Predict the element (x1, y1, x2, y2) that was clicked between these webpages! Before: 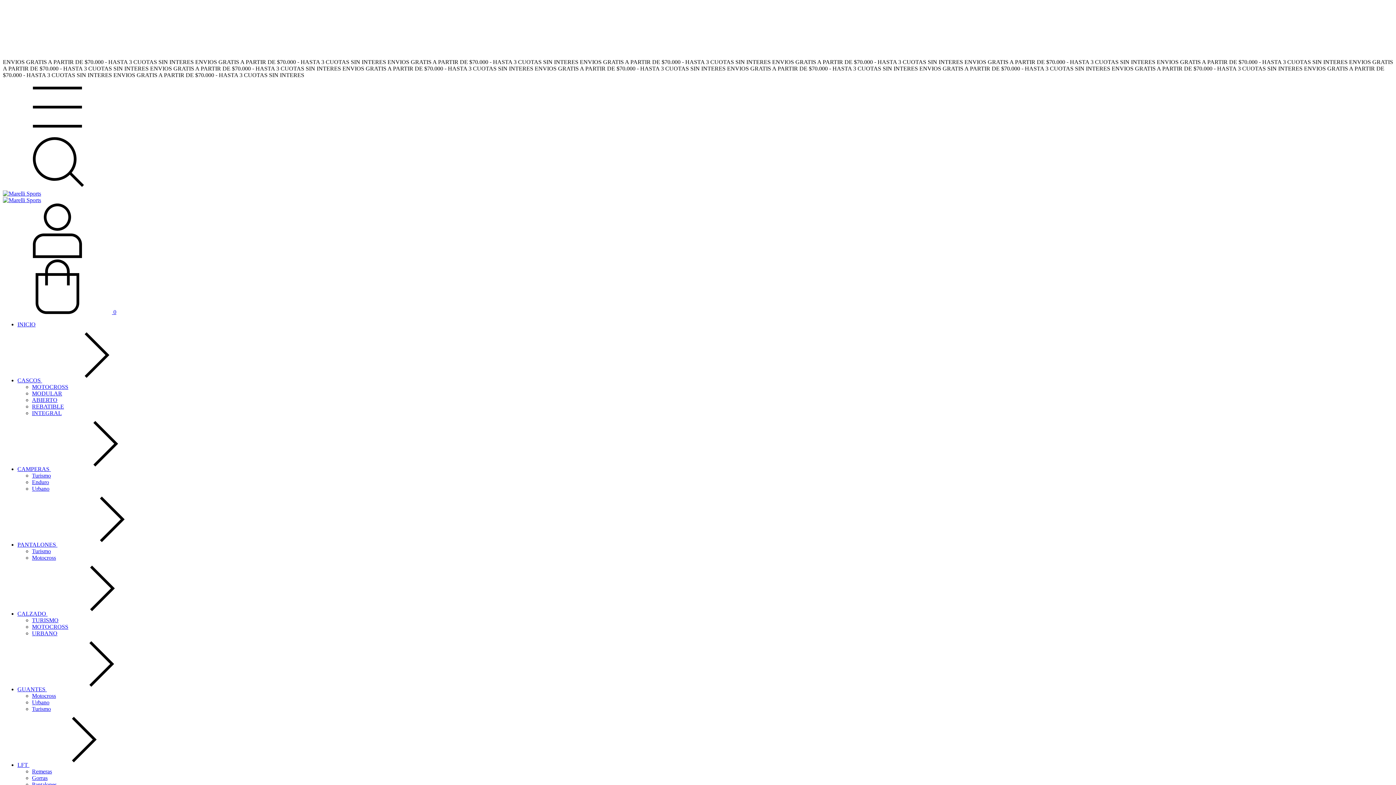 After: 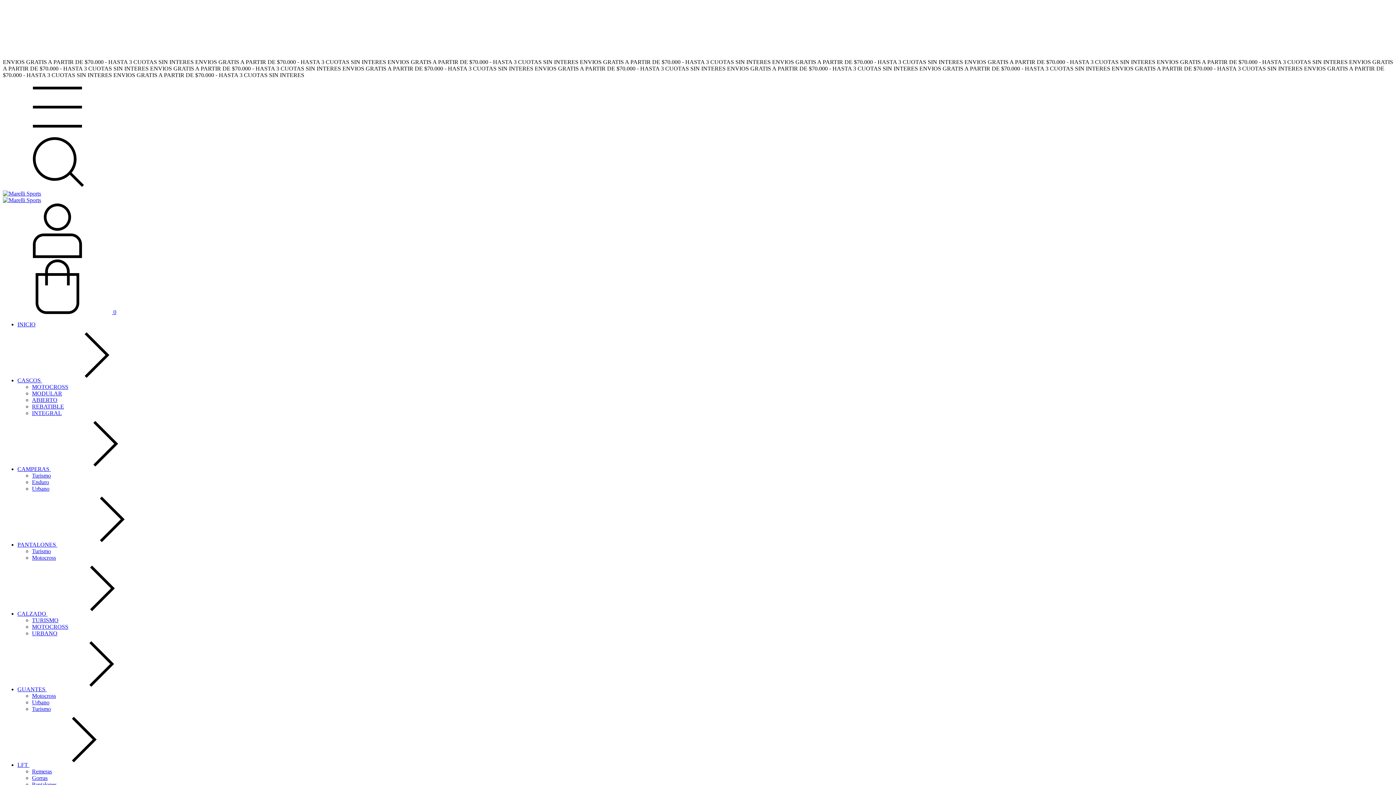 Action: bbox: (2, 184, 112, 190) label: Buscador